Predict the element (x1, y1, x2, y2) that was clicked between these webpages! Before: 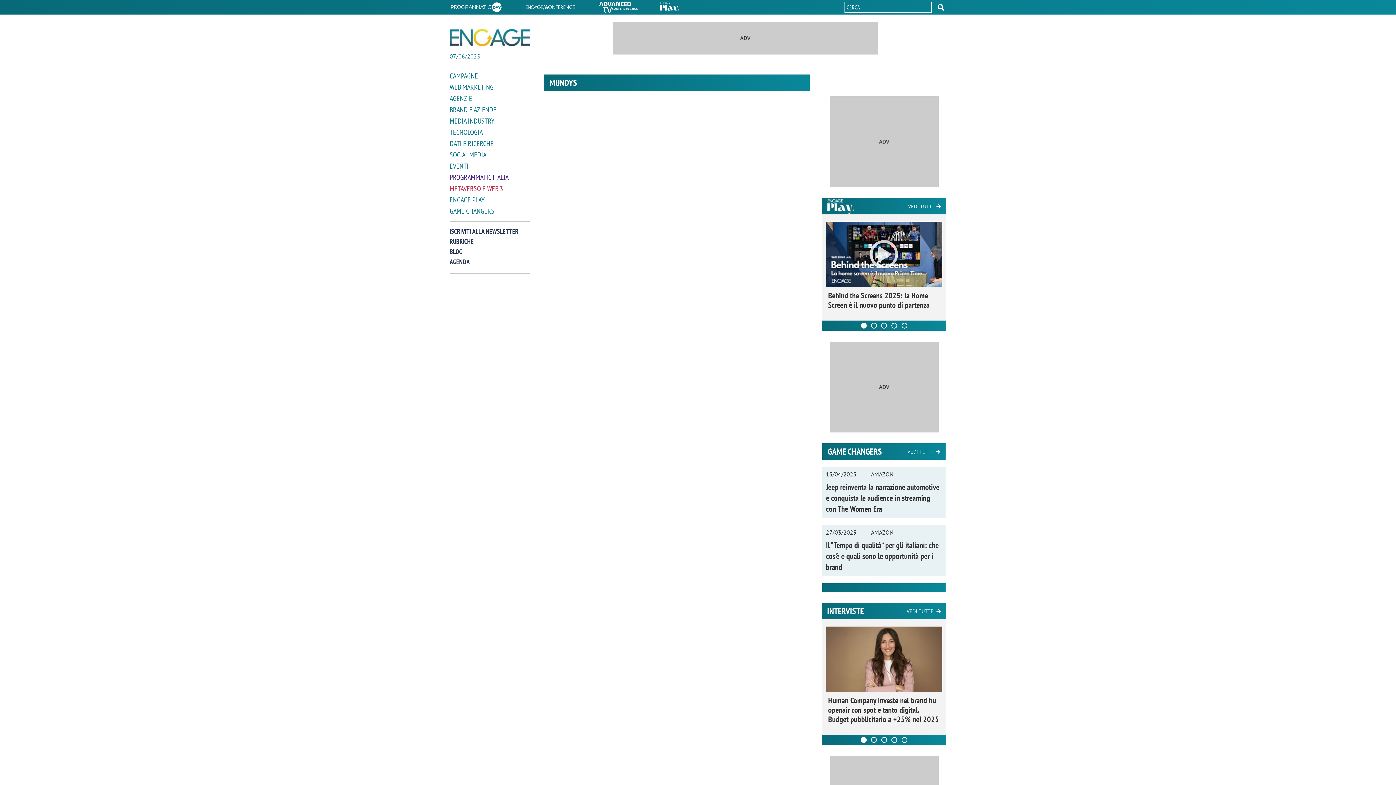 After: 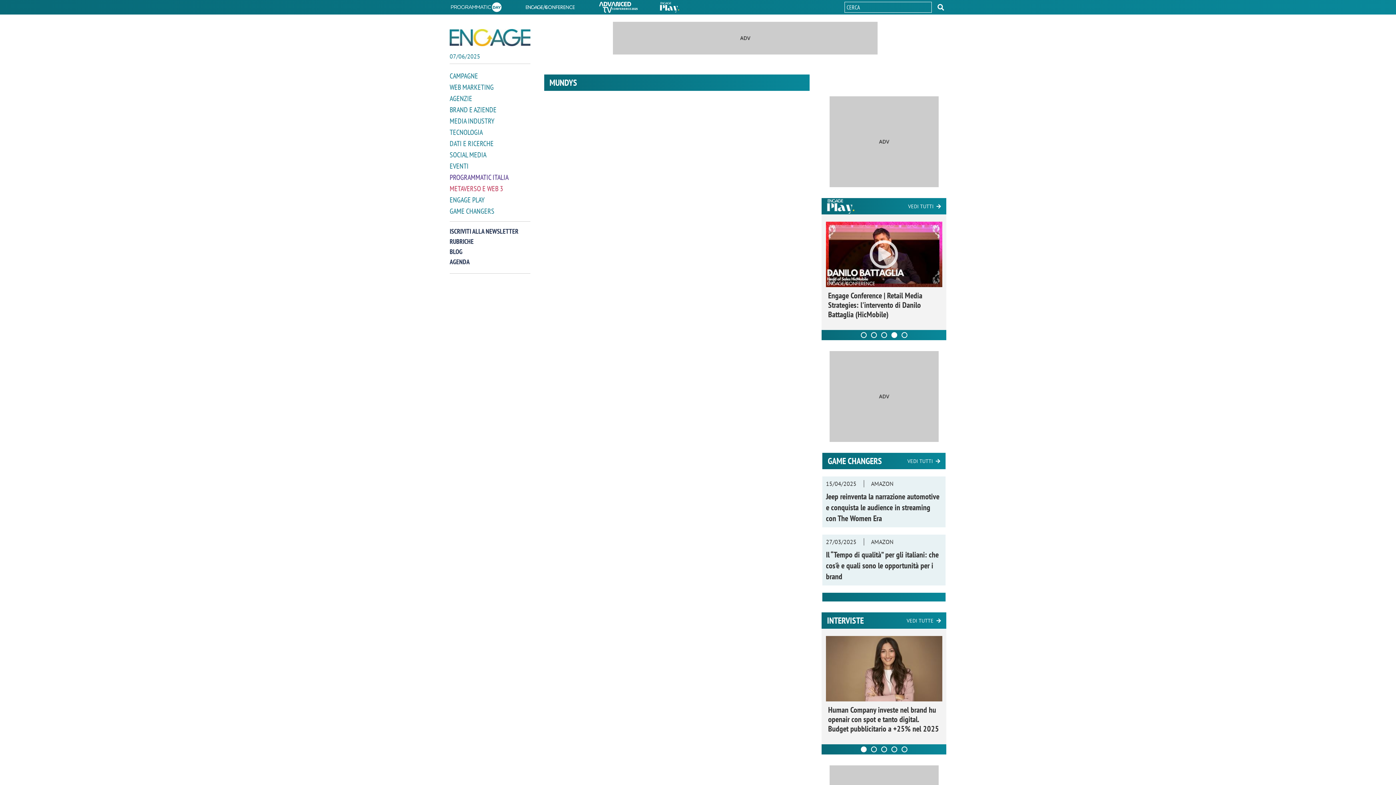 Action: bbox: (891, 322, 897, 328) label: Carousel Page 4